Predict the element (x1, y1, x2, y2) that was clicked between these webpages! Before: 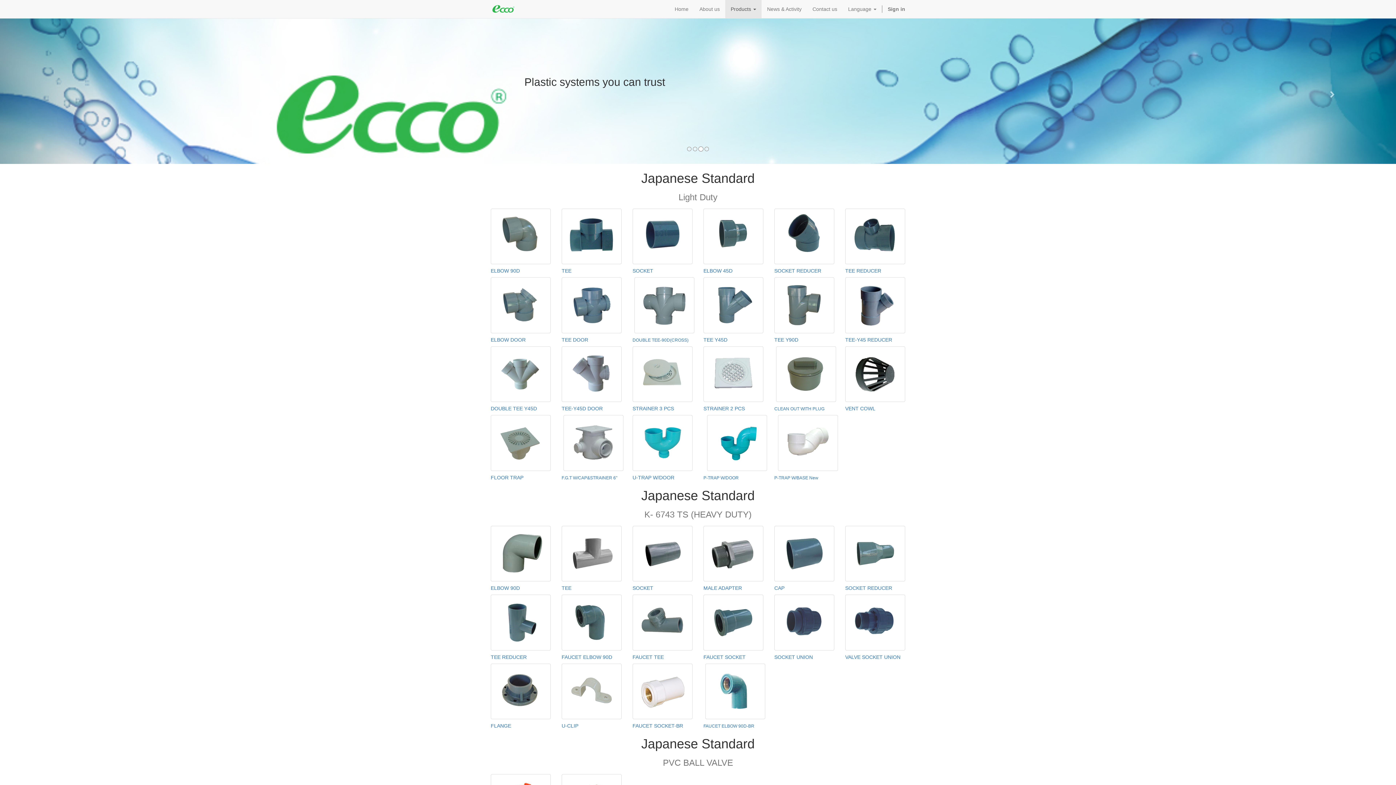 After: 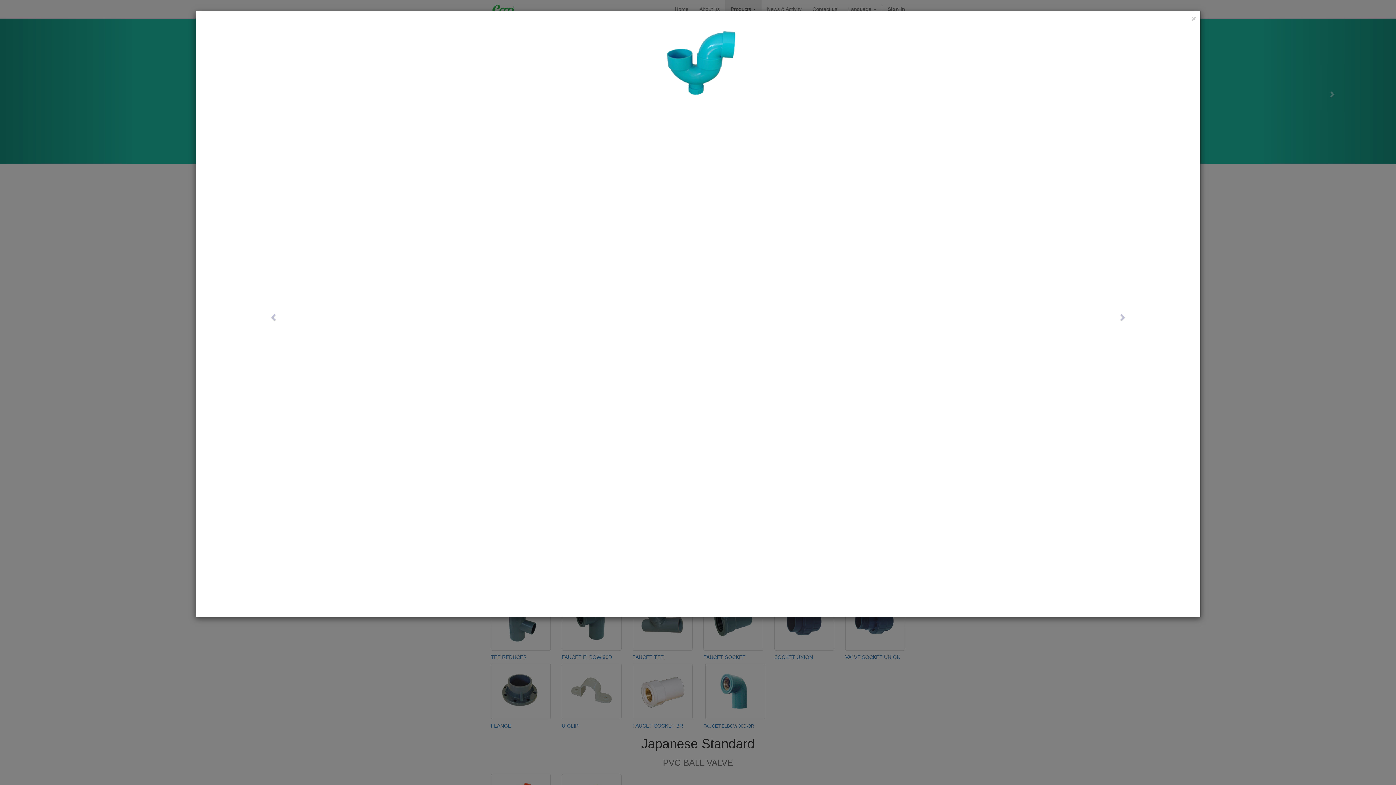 Action: bbox: (703, 438, 767, 482) label: P-TRAP W/DOOR